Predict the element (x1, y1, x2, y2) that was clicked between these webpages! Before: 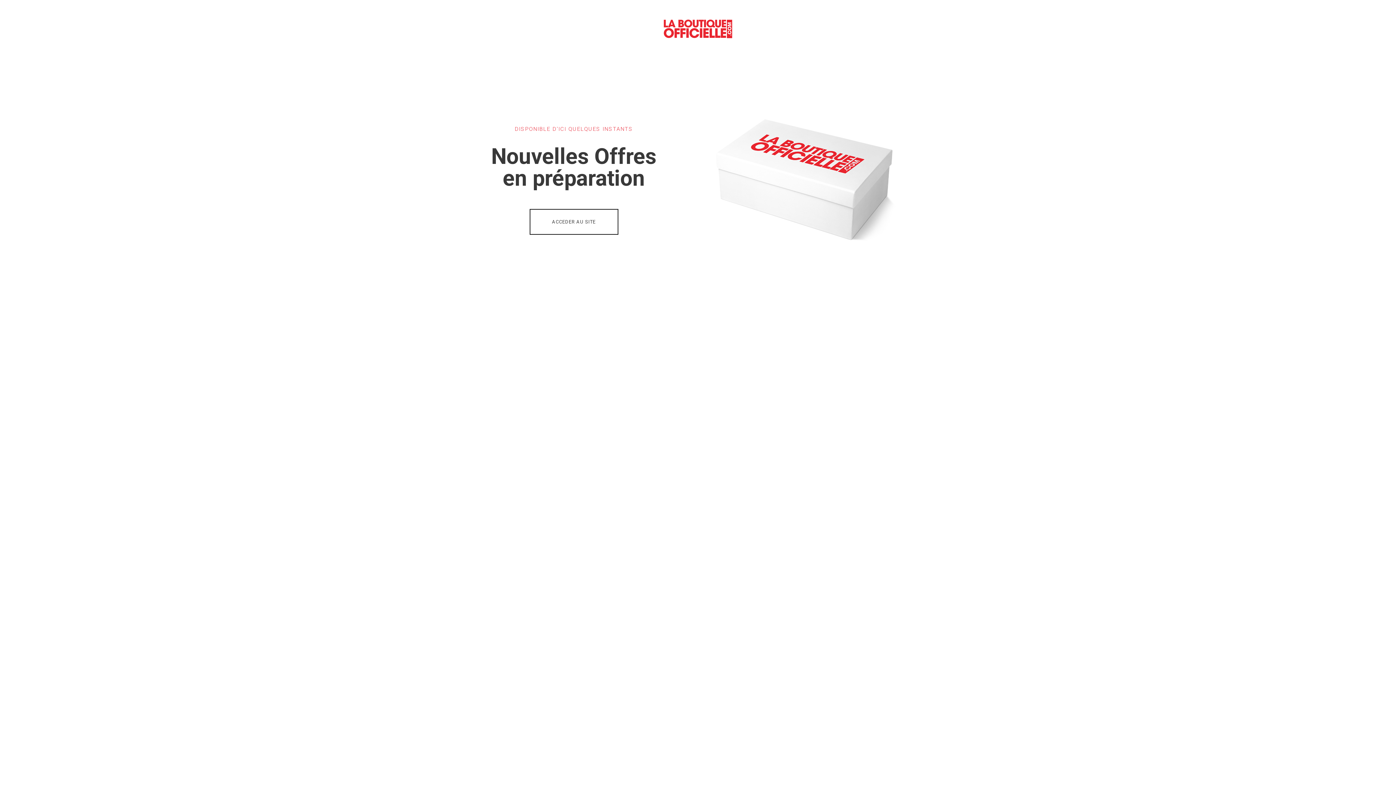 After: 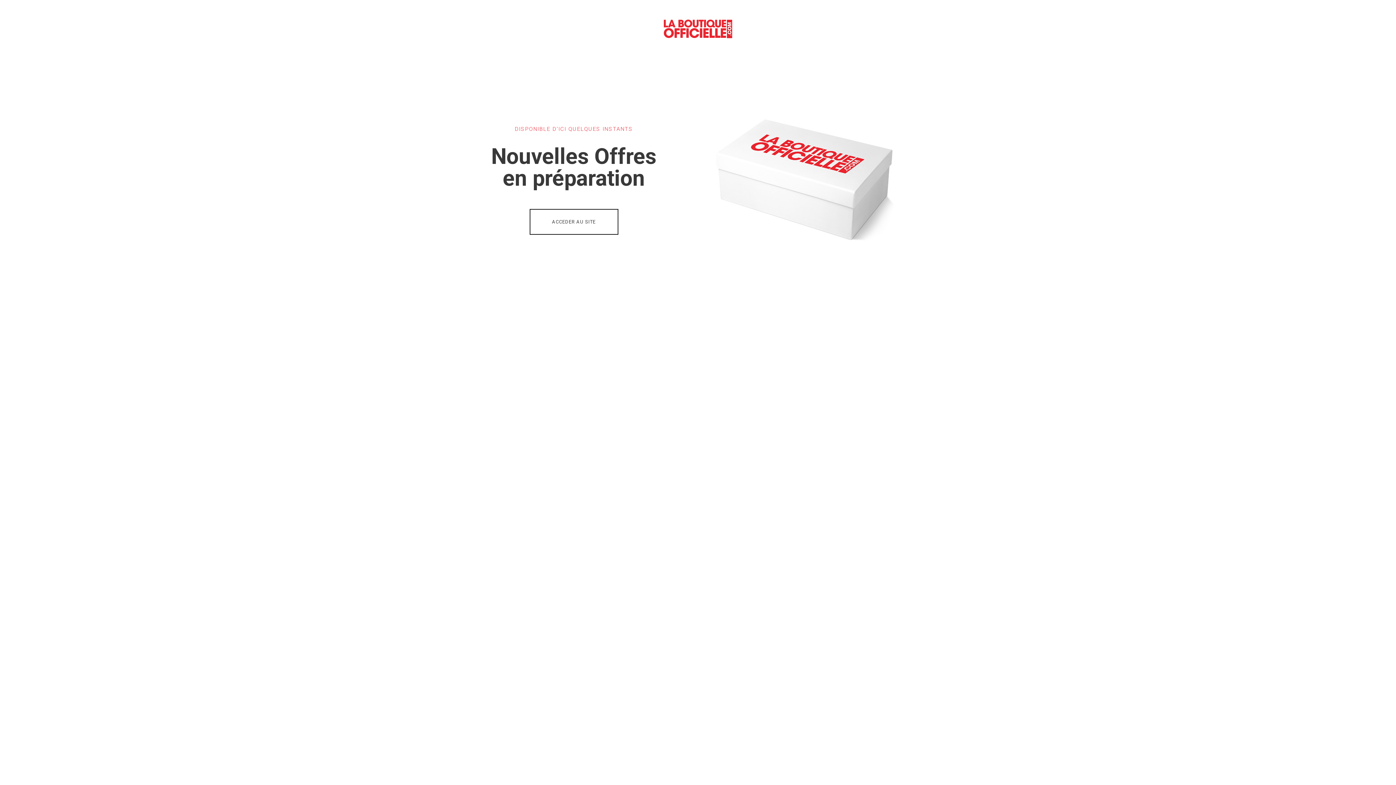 Action: label: ACCEDER AU SITE bbox: (529, 208, 618, 234)